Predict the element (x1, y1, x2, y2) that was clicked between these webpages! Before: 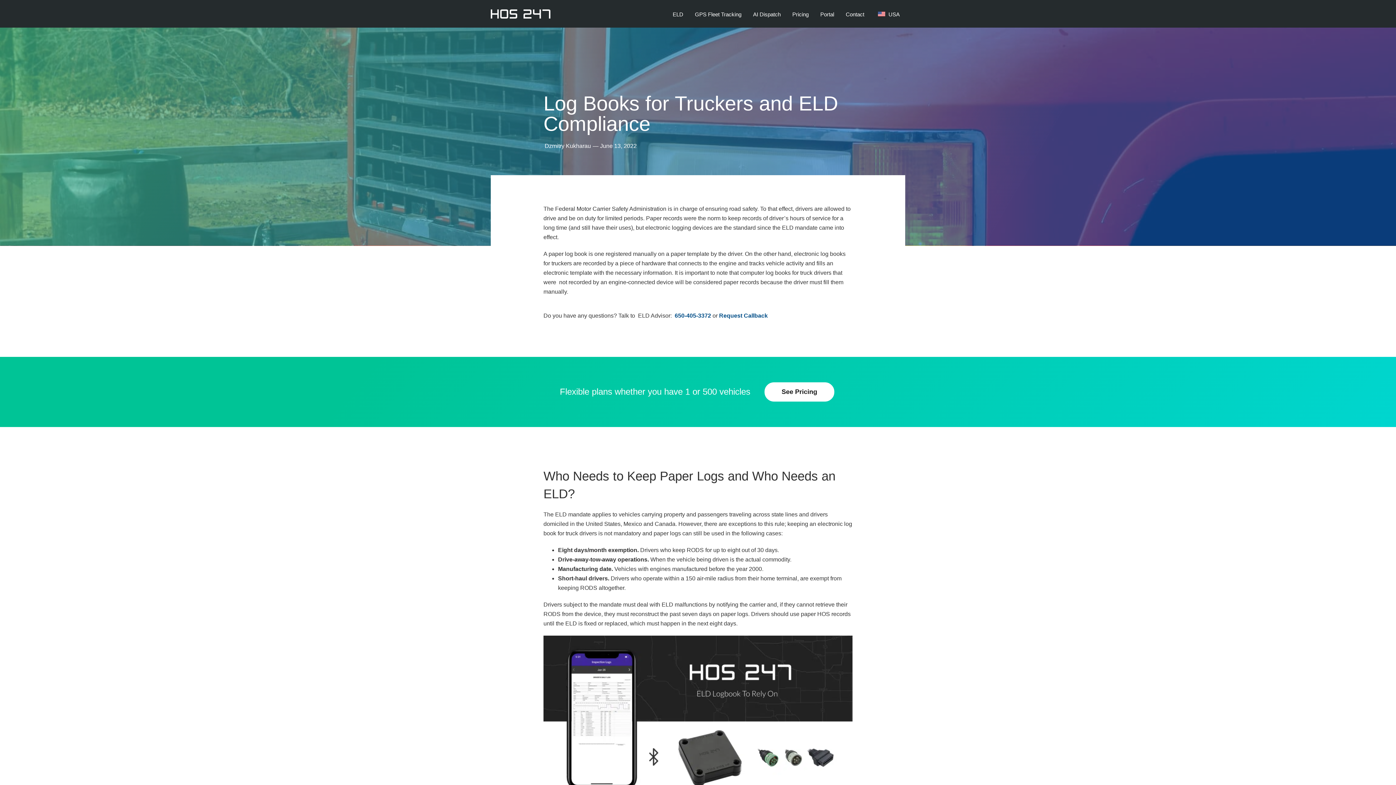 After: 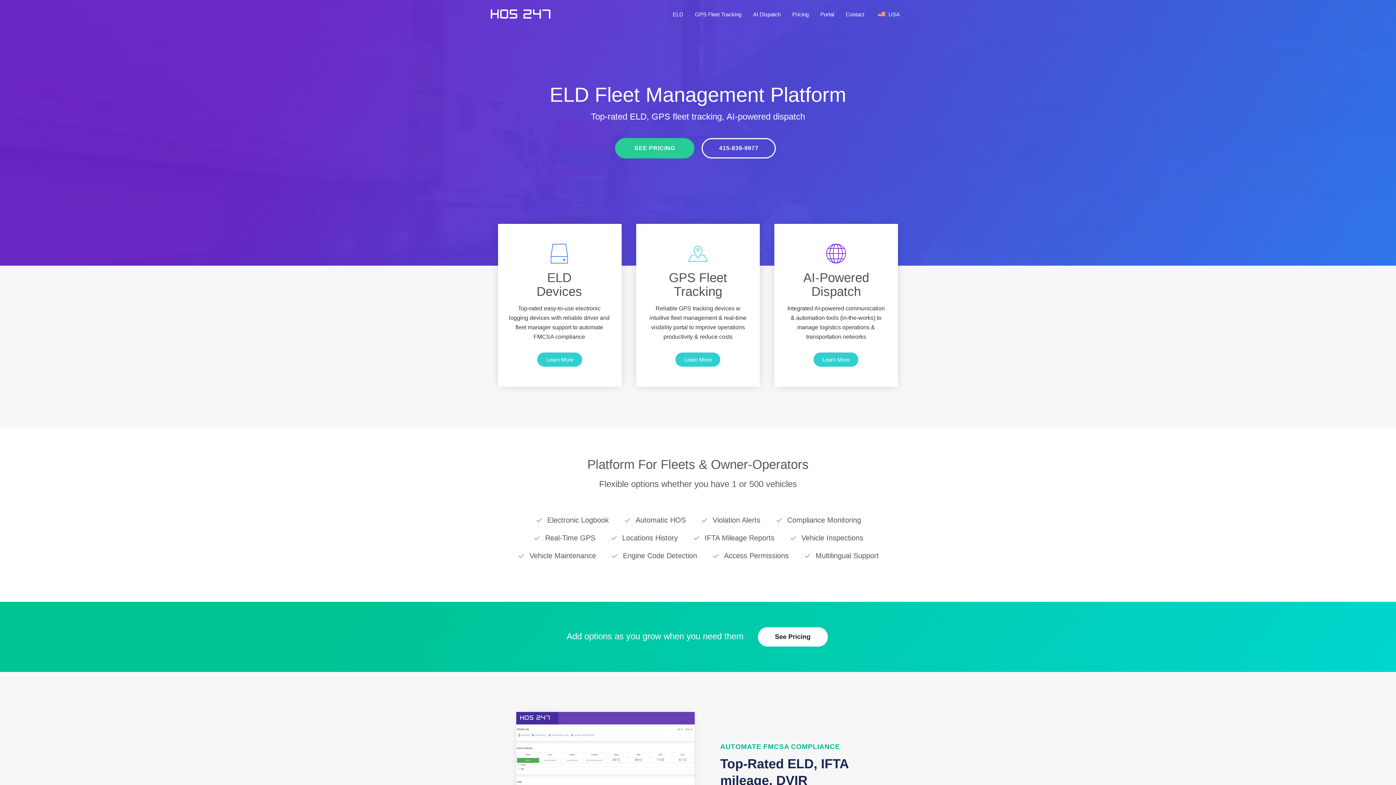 Action: bbox: (490, 10, 550, 16)